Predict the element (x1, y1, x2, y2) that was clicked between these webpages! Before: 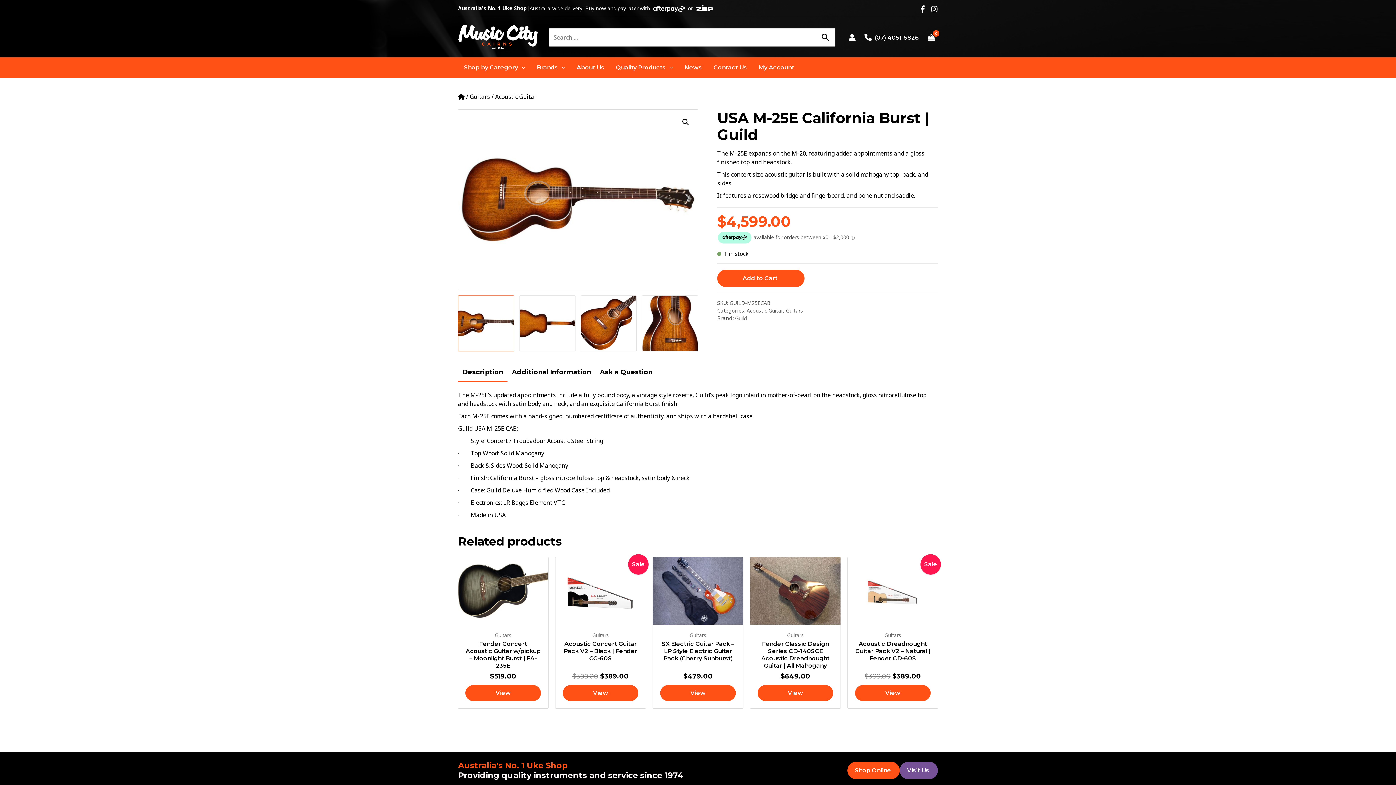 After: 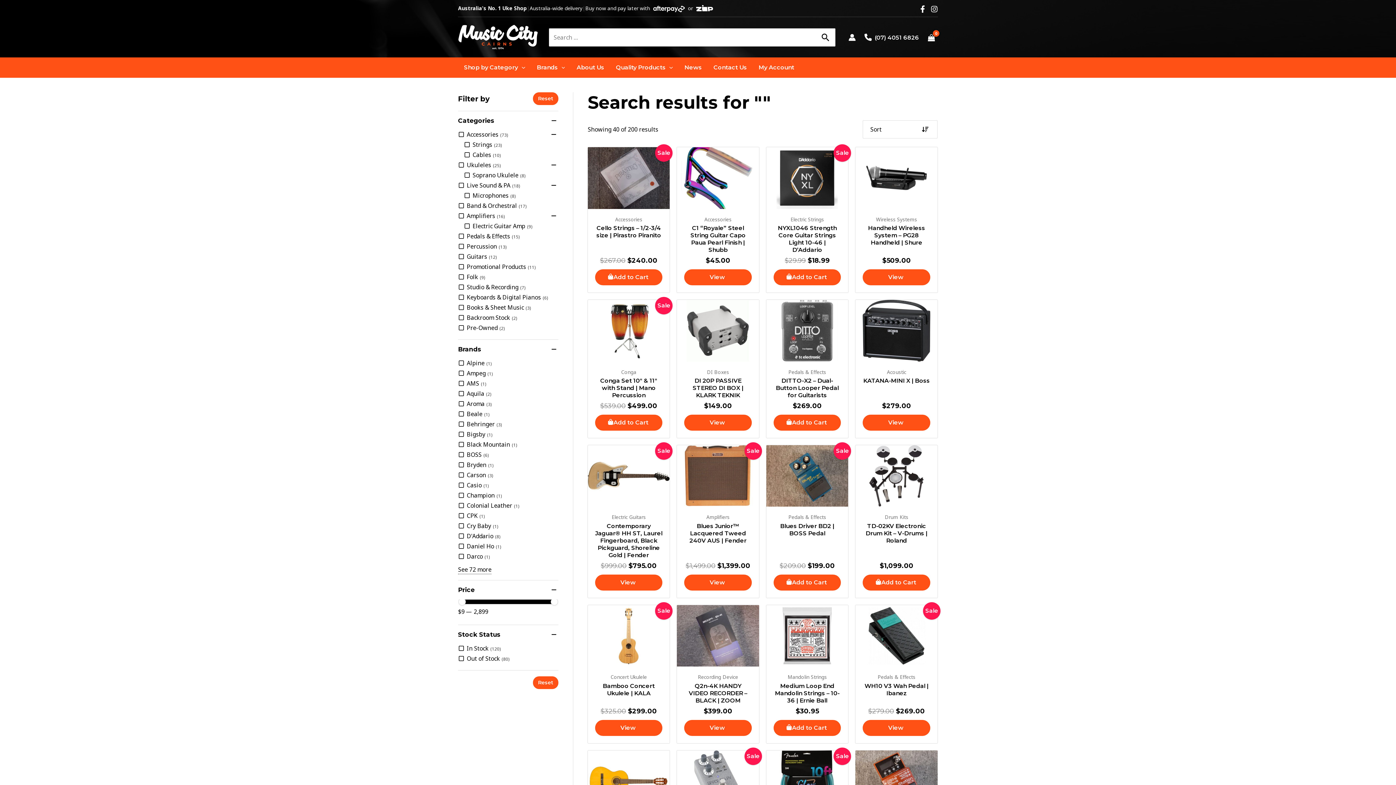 Action: label: Search bbox: (821, 28, 829, 46)